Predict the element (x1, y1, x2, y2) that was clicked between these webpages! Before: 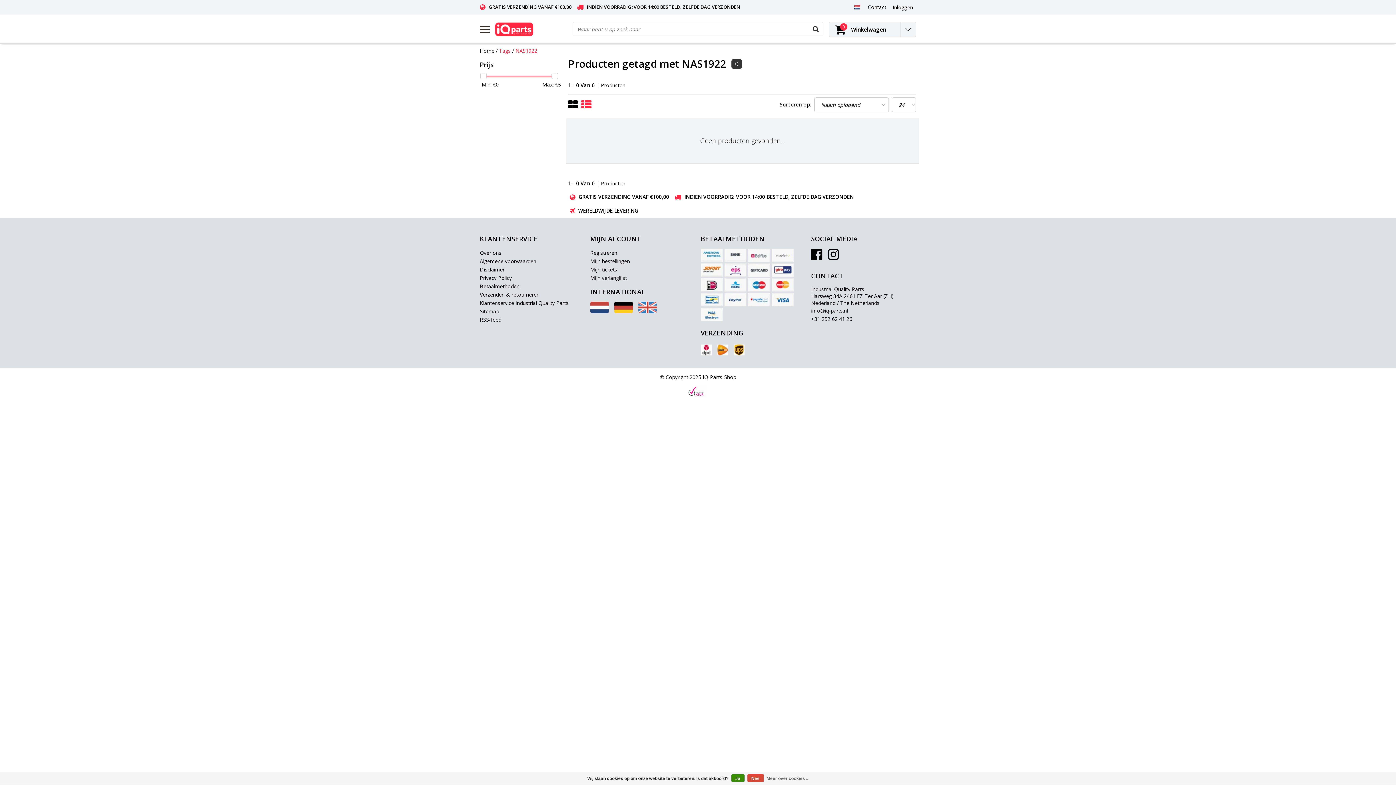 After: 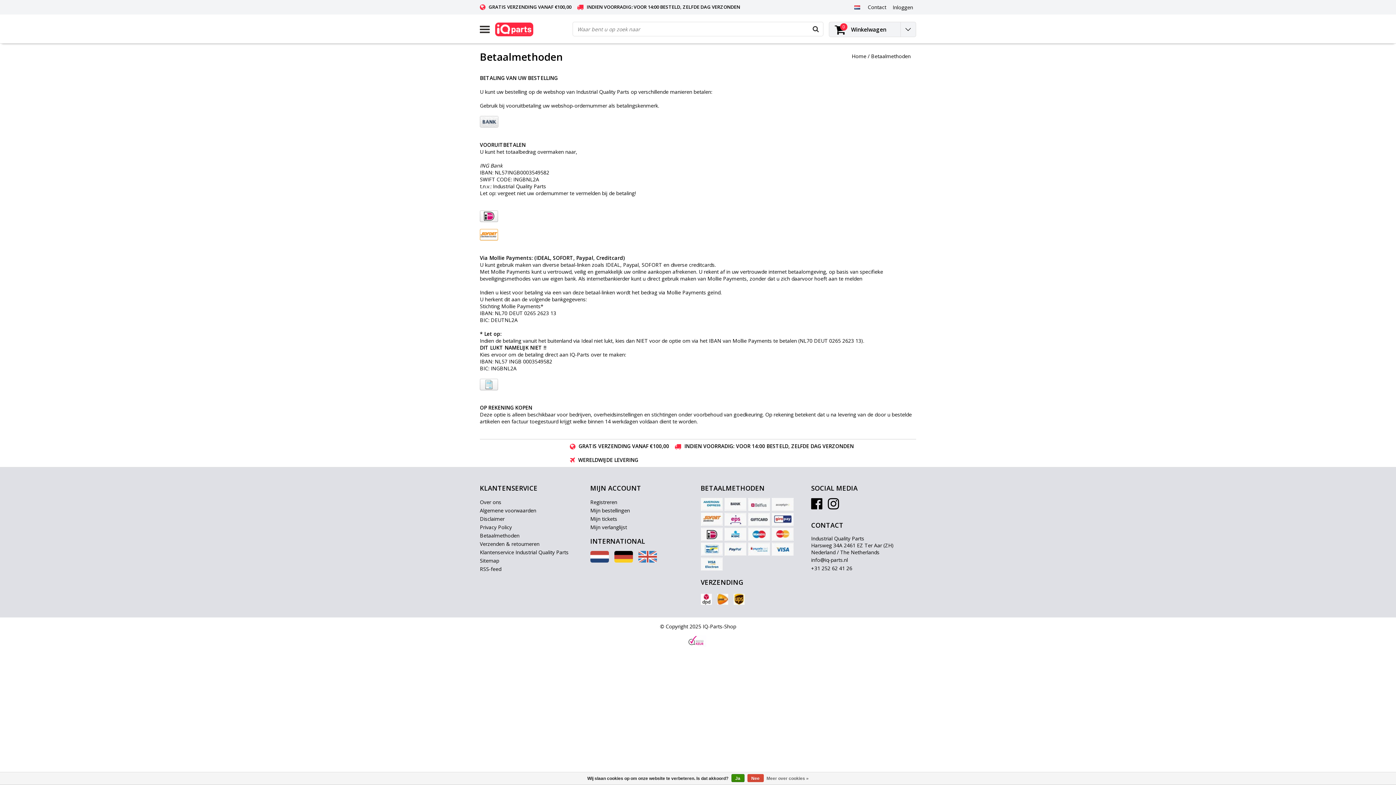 Action: bbox: (700, 293, 722, 306)